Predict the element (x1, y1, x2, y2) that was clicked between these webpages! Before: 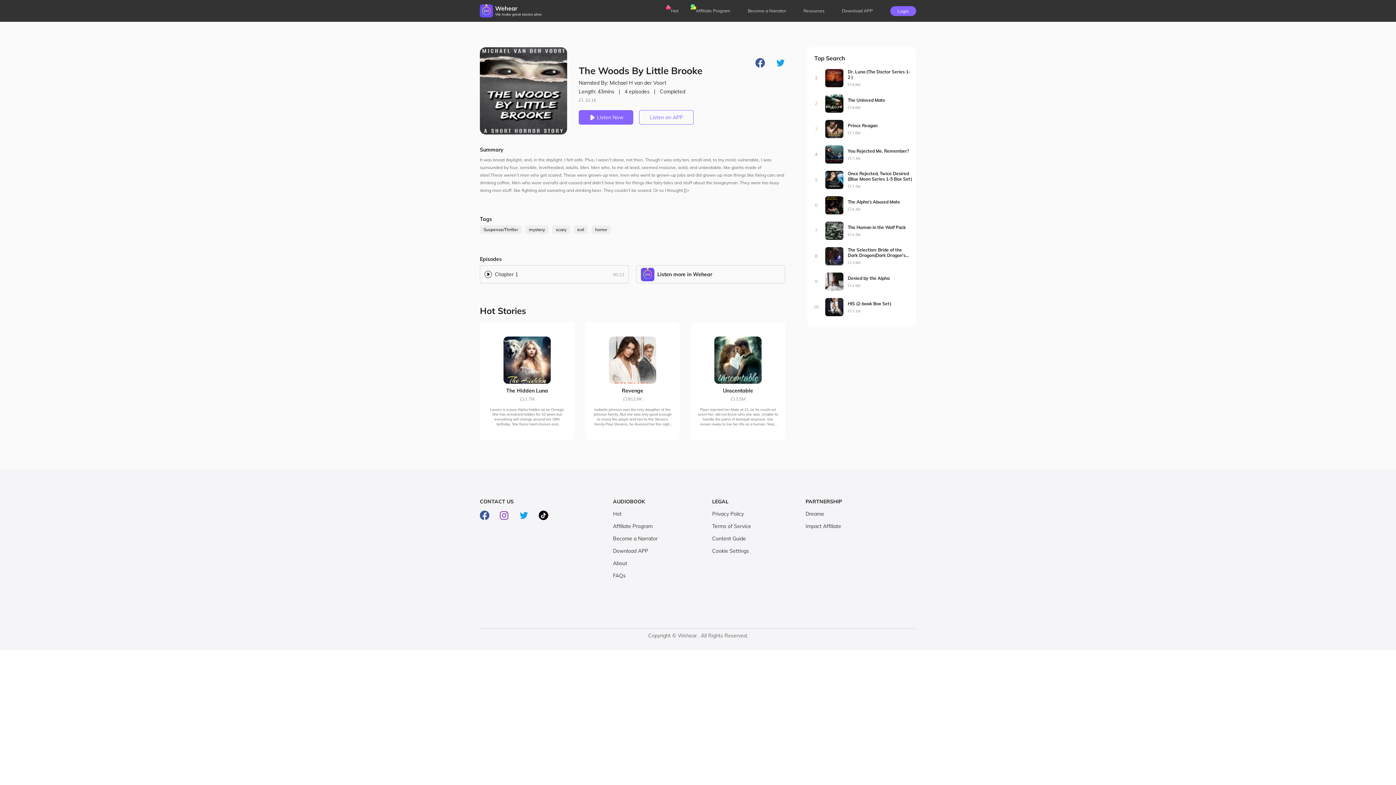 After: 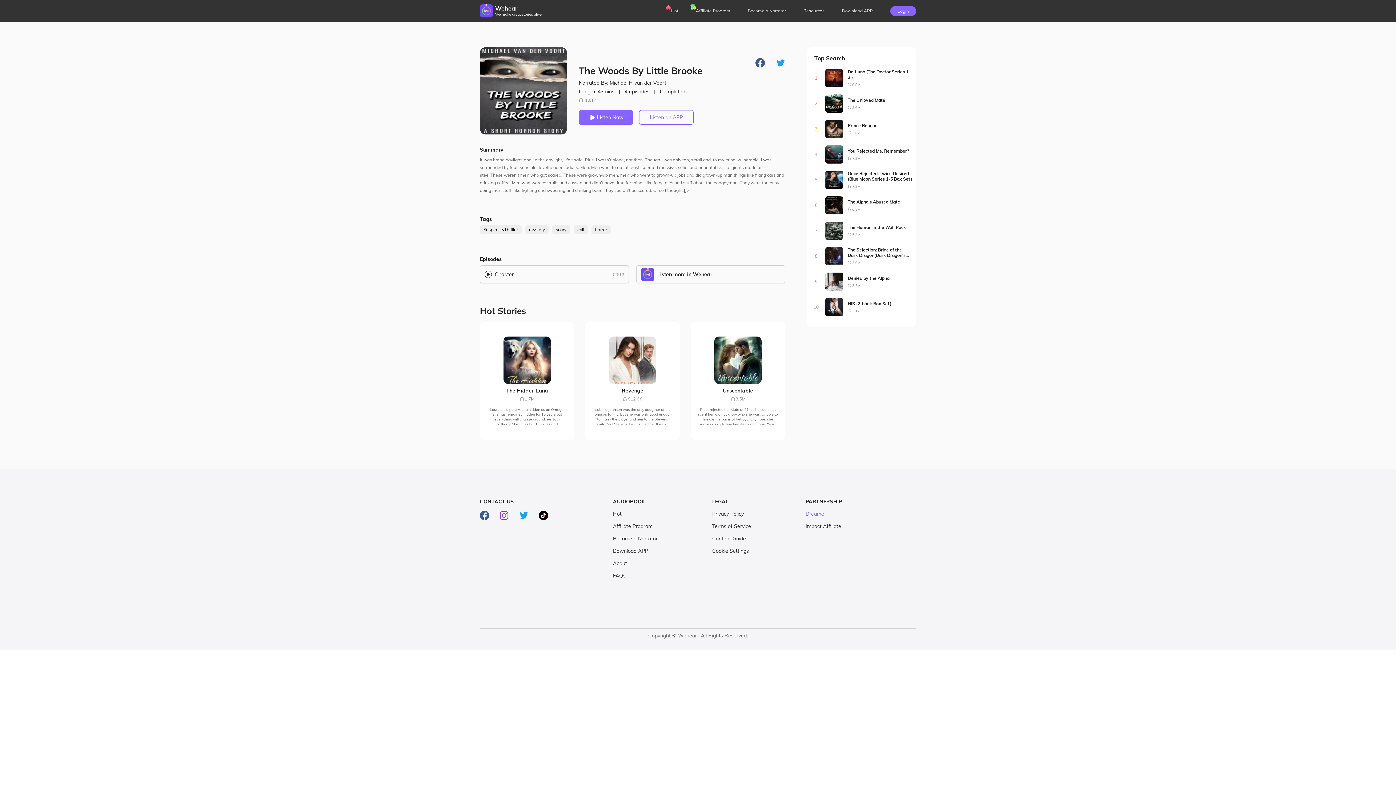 Action: bbox: (805, 510, 824, 517) label: Dreame